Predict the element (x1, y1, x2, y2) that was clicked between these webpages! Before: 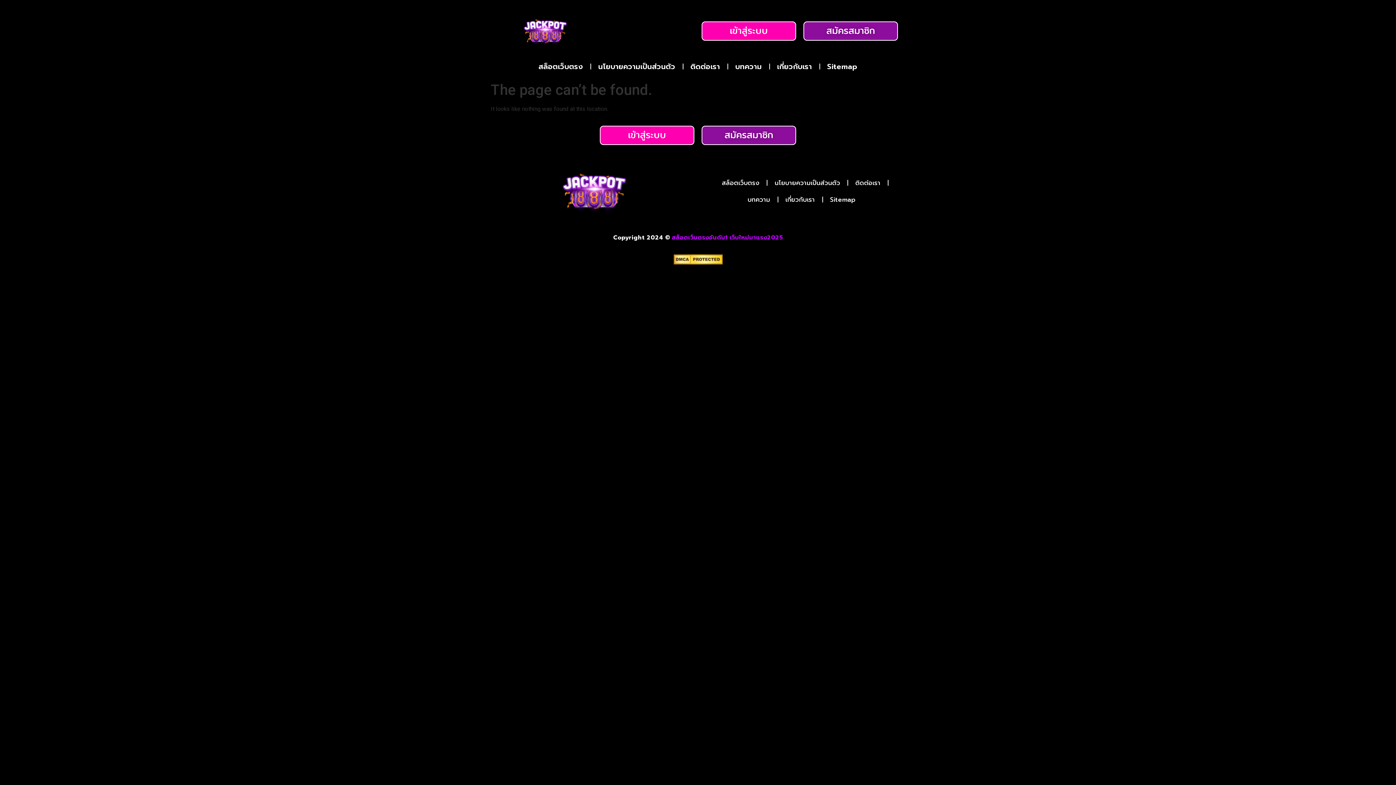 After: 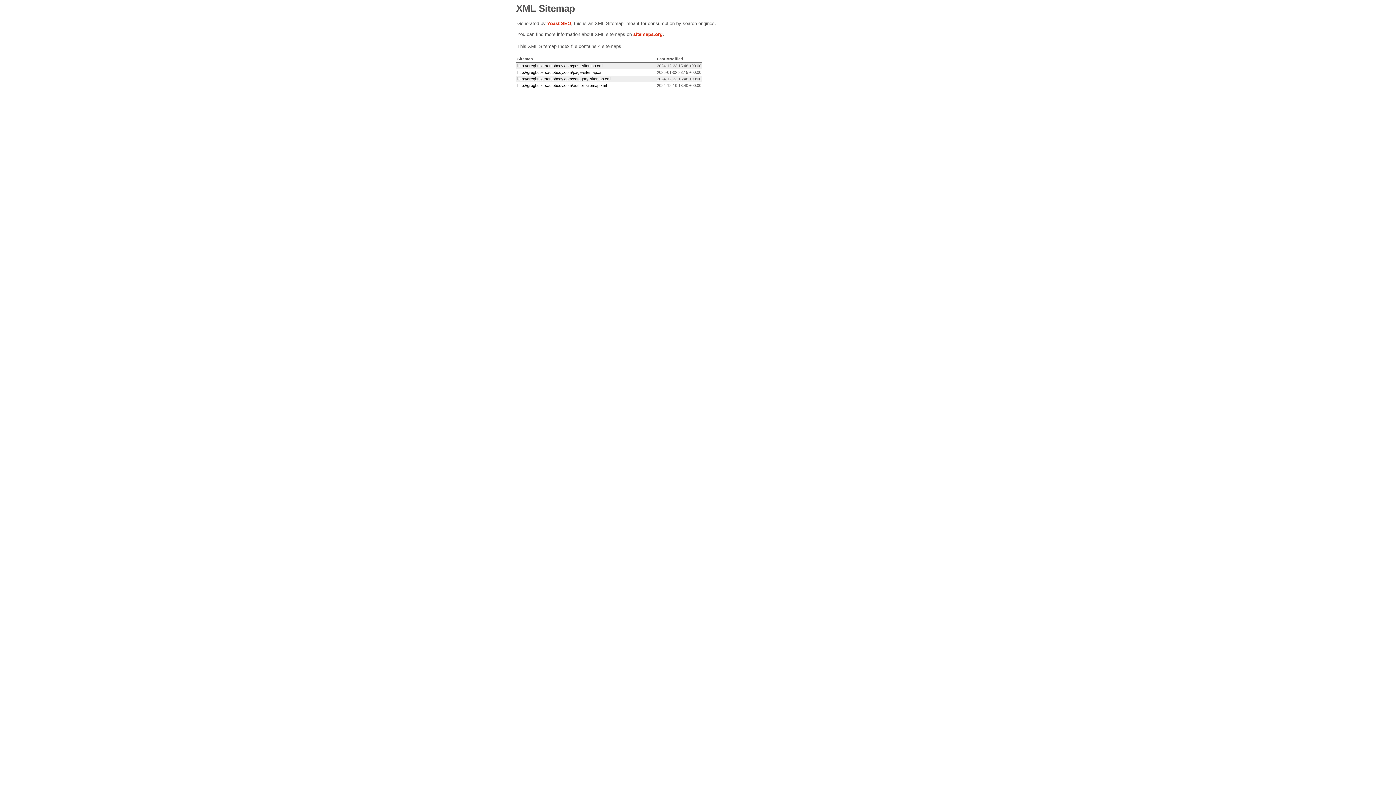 Action: label: Sitemap bbox: (823, 191, 863, 207)